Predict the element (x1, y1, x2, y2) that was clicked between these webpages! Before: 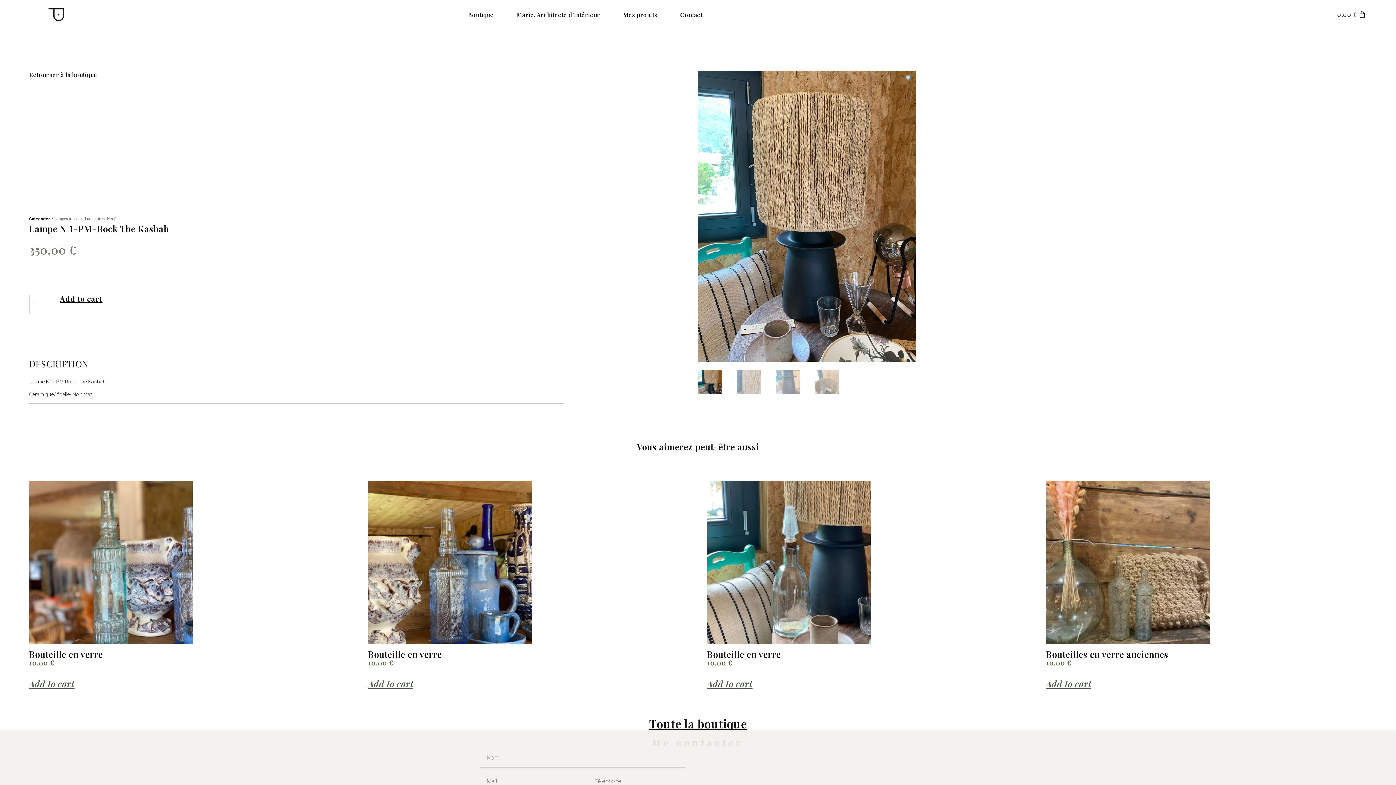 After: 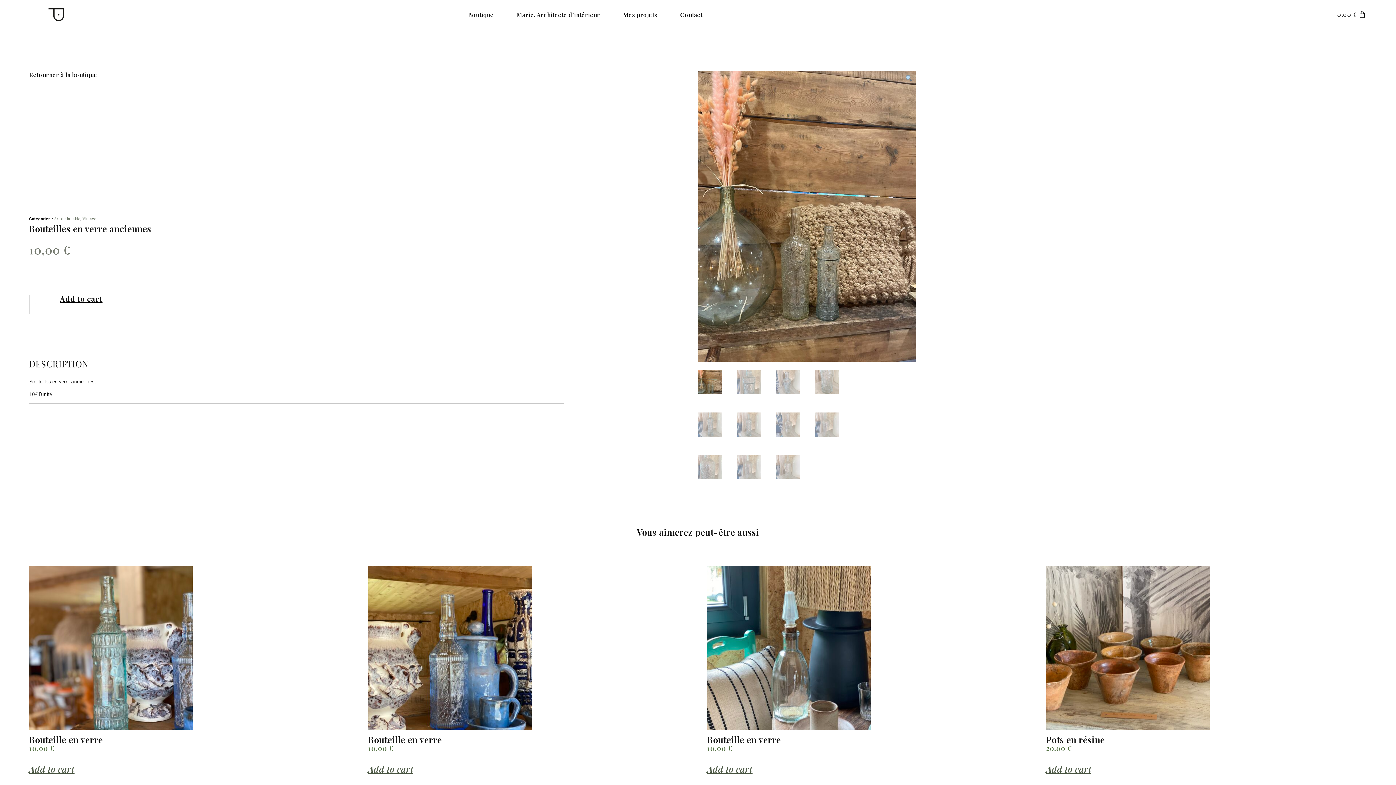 Action: label: Bouteilles en verre anciennes
10,00 € bbox: (1046, 481, 1367, 666)